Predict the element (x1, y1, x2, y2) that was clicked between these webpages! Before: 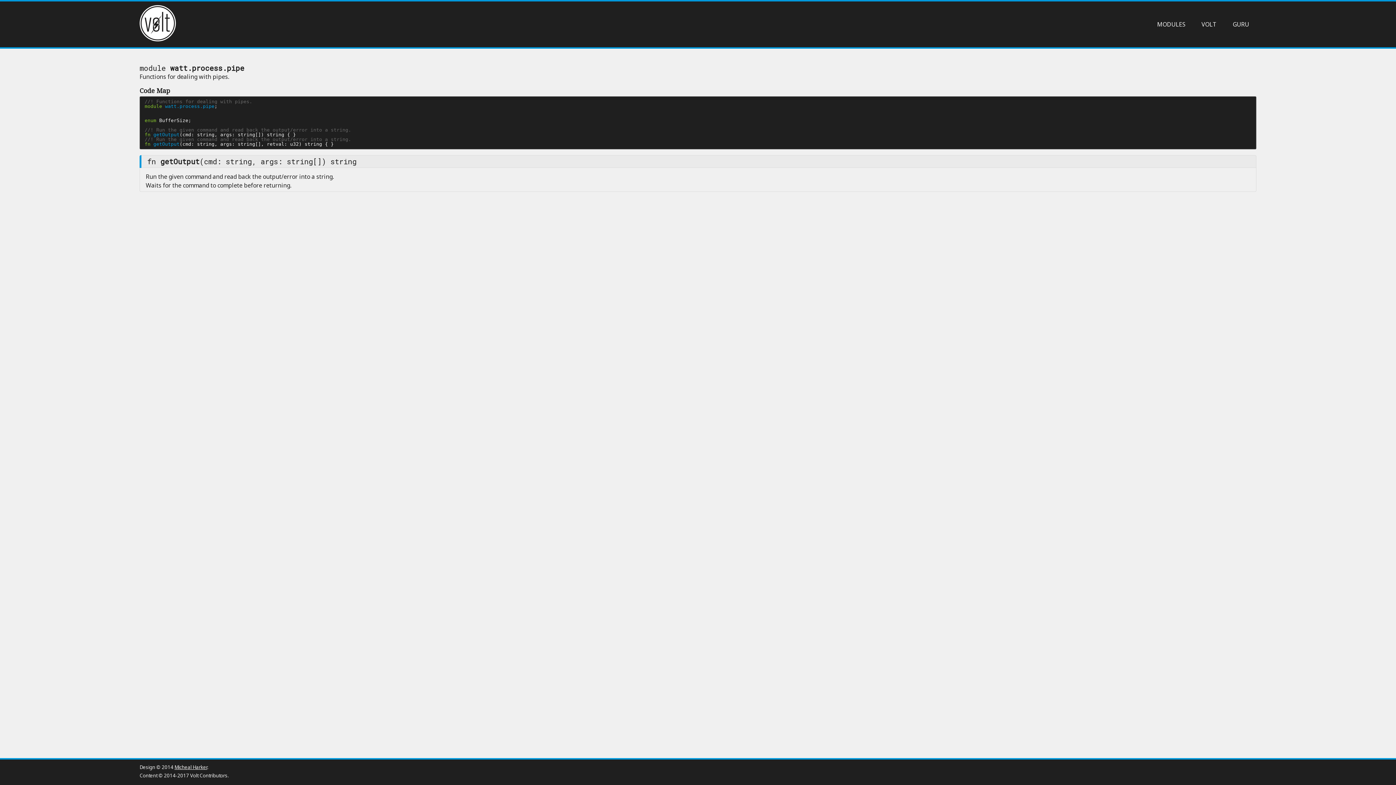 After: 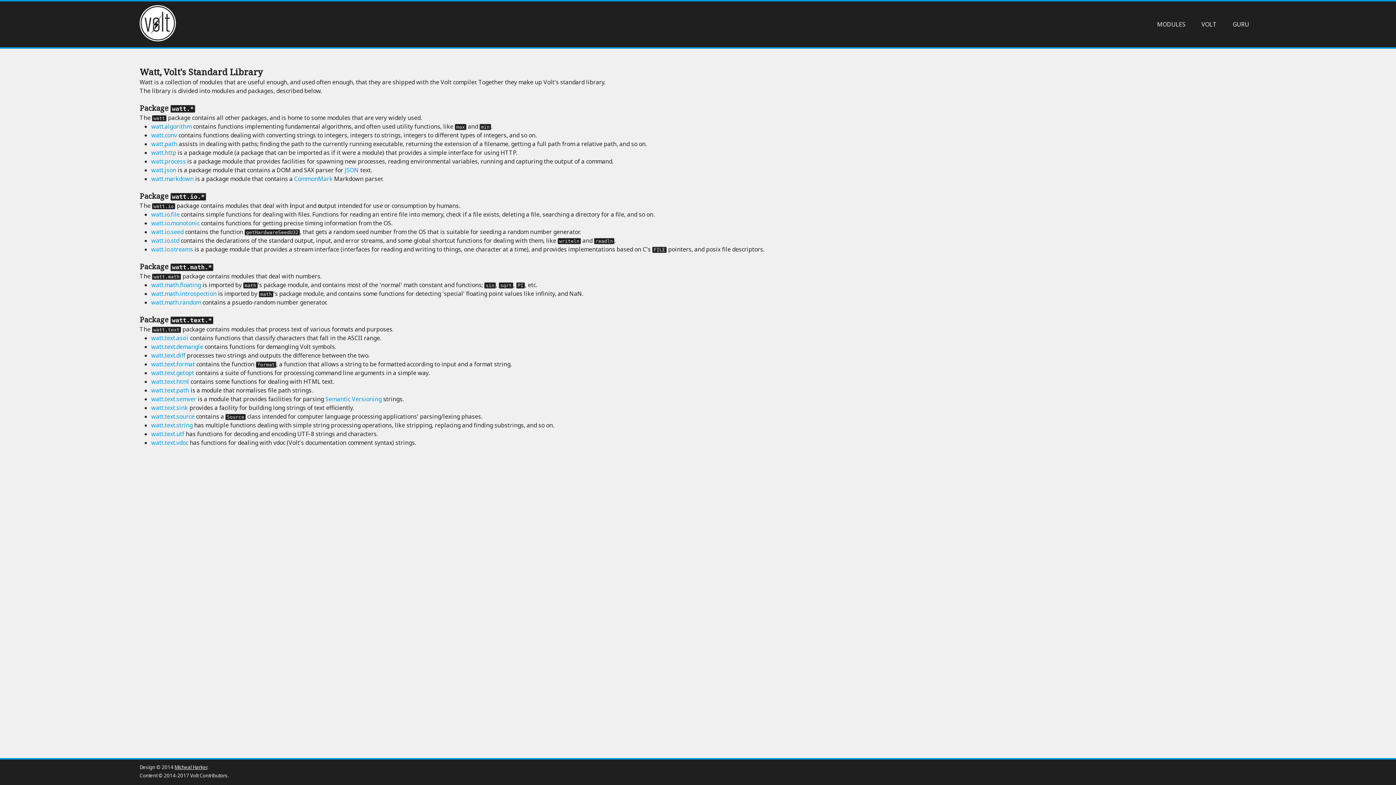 Action: bbox: (139, 35, 176, 43)